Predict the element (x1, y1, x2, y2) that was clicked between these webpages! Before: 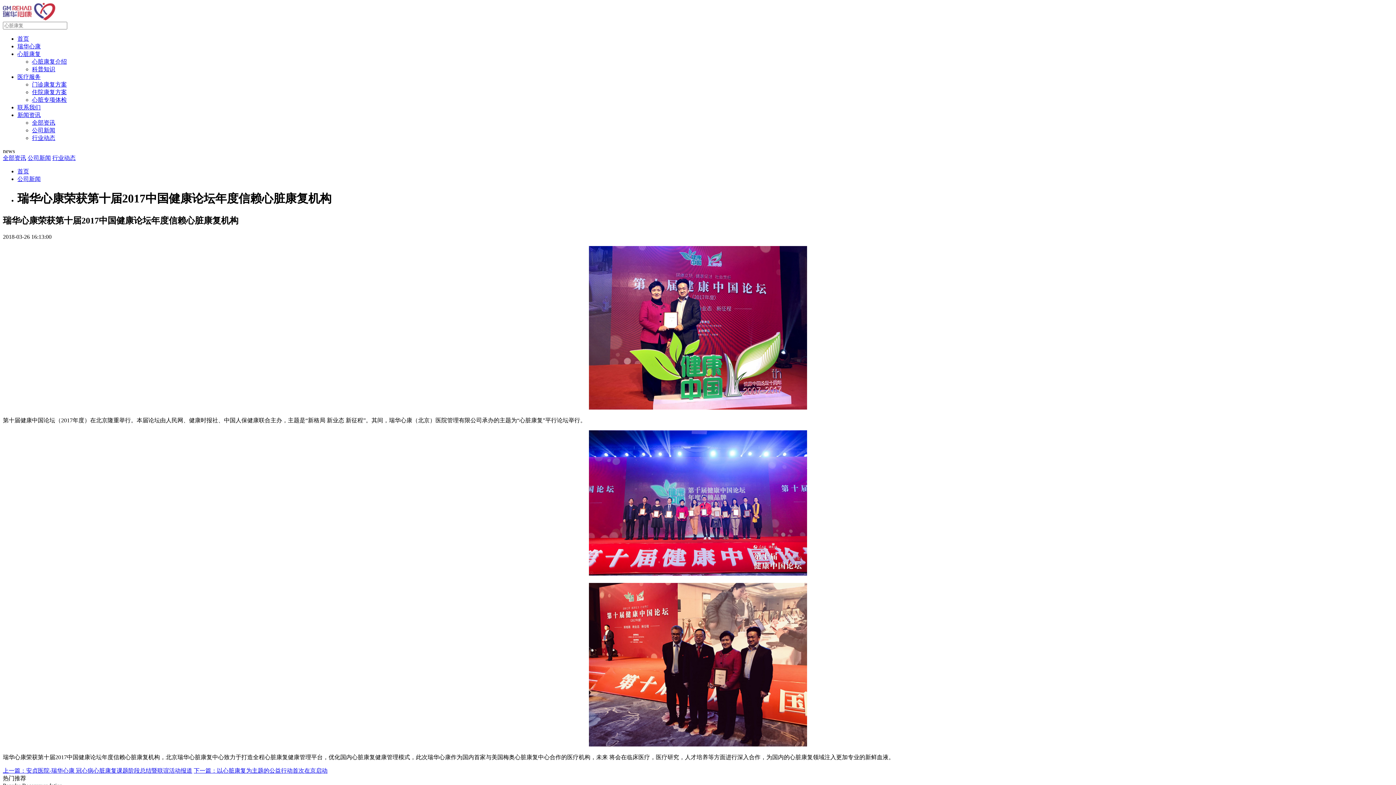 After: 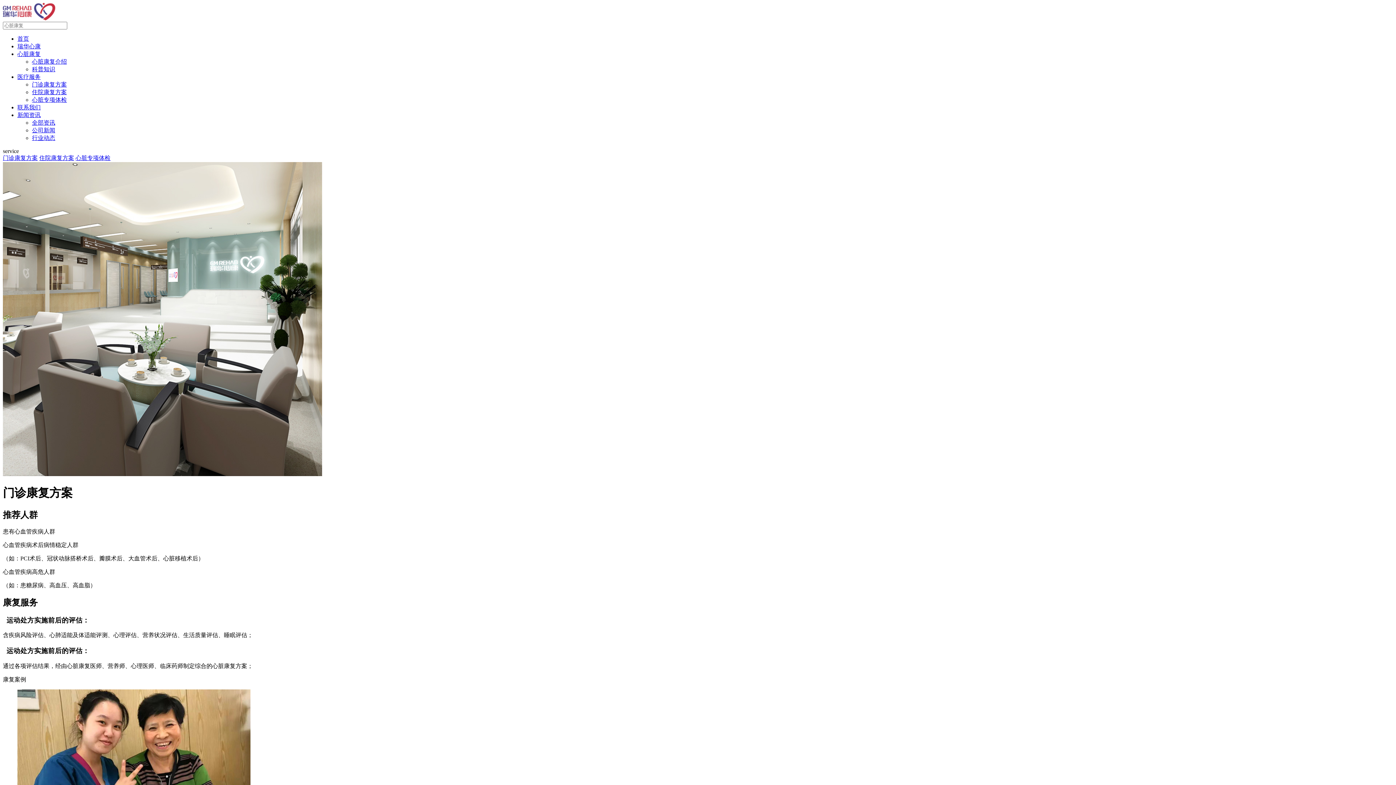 Action: label: 医疗服务 bbox: (17, 73, 40, 80)